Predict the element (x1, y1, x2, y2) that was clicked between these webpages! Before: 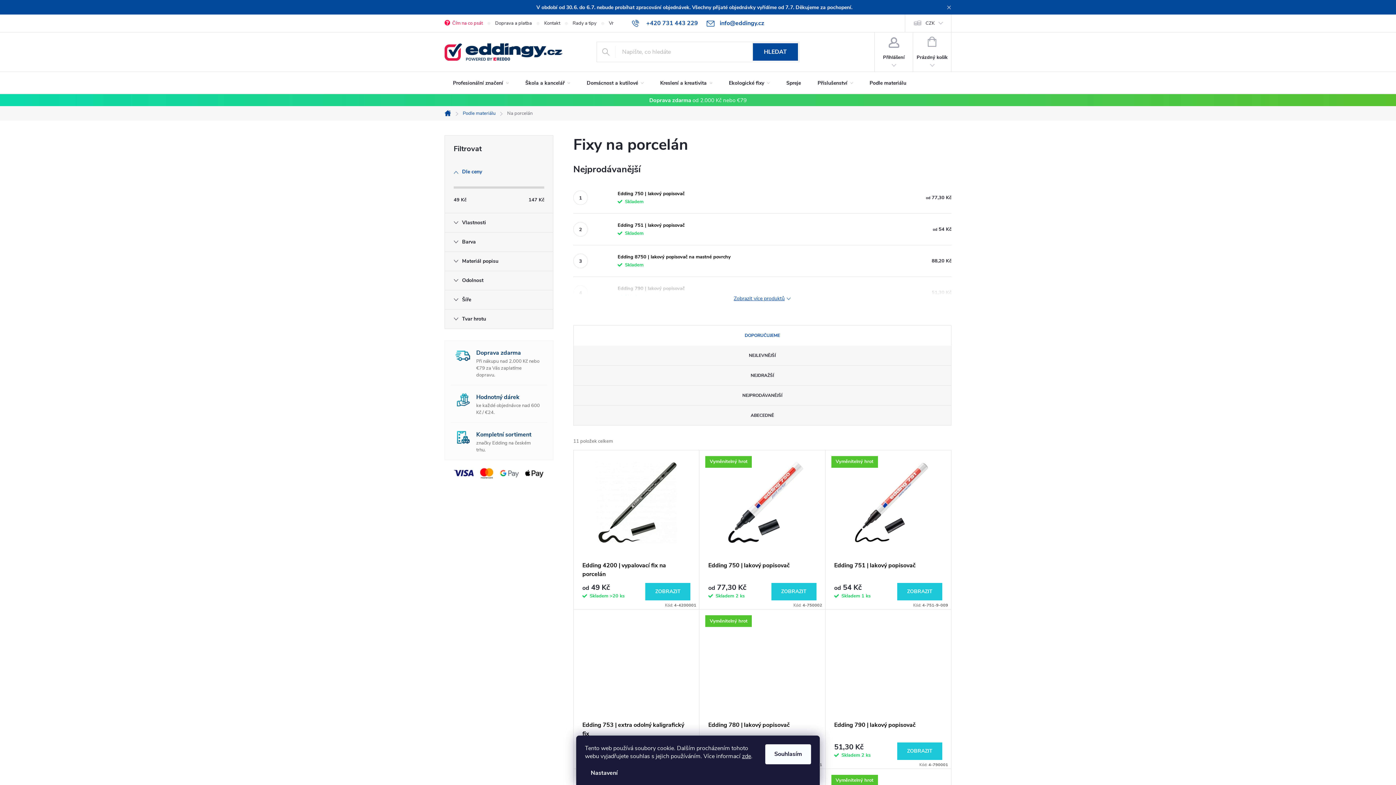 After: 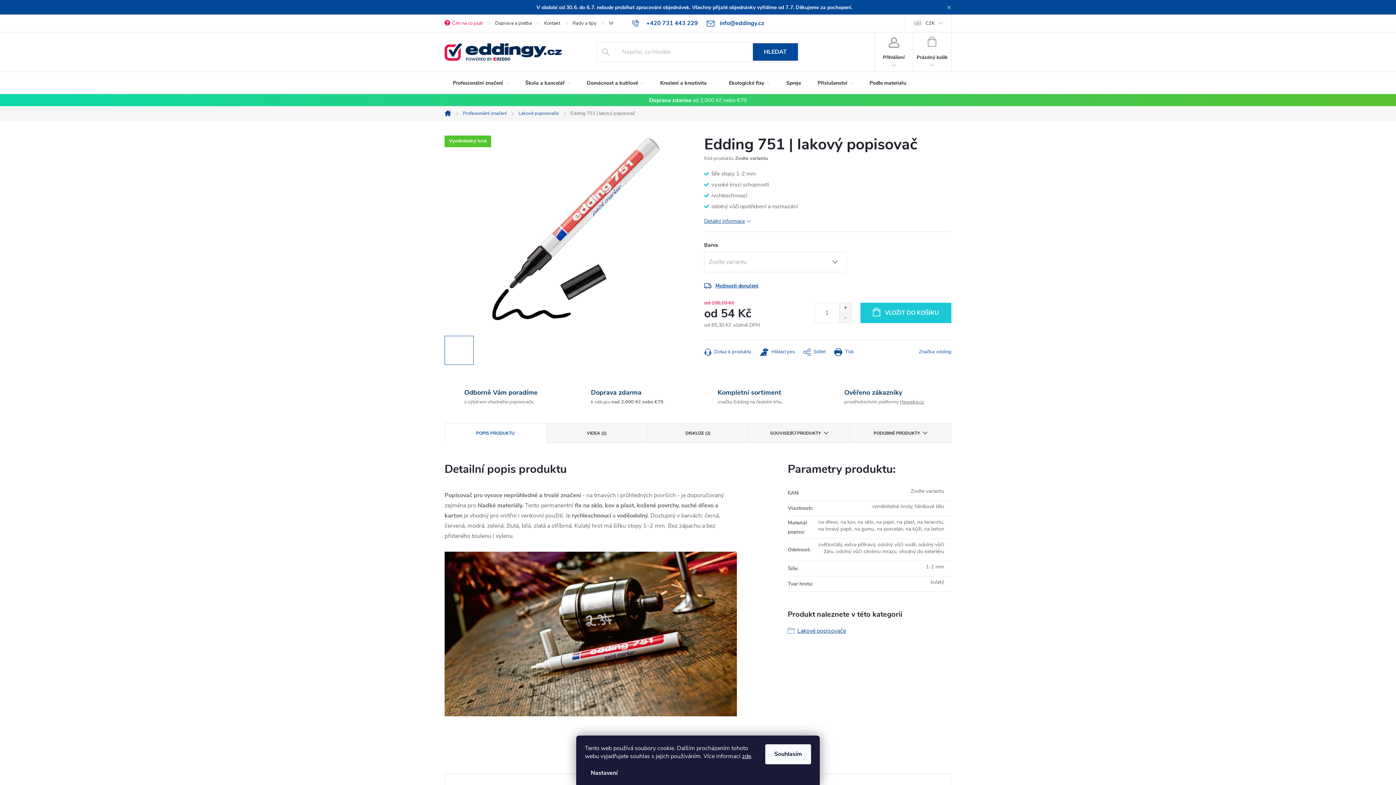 Action: label: Edding 751 | lakový popisovač bbox: (834, 561, 942, 578)